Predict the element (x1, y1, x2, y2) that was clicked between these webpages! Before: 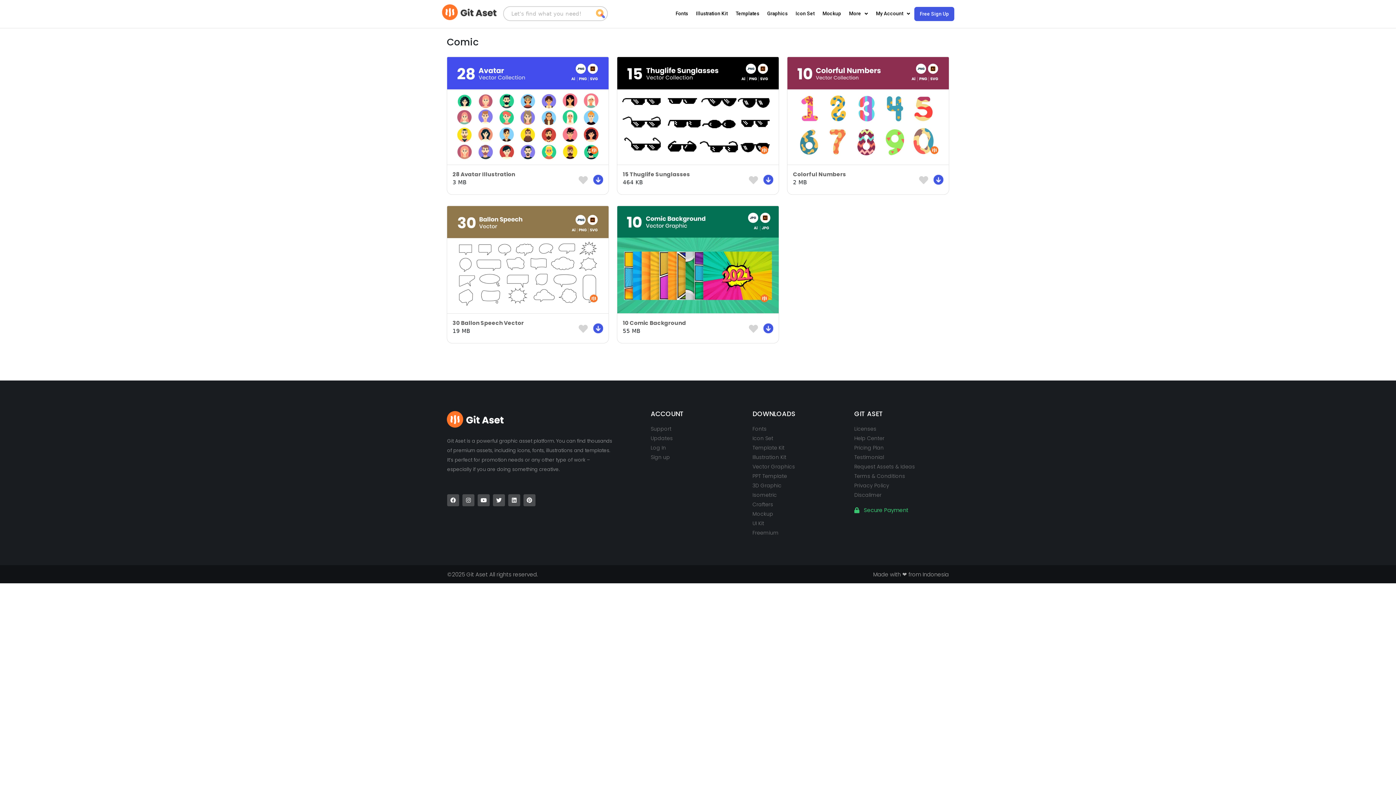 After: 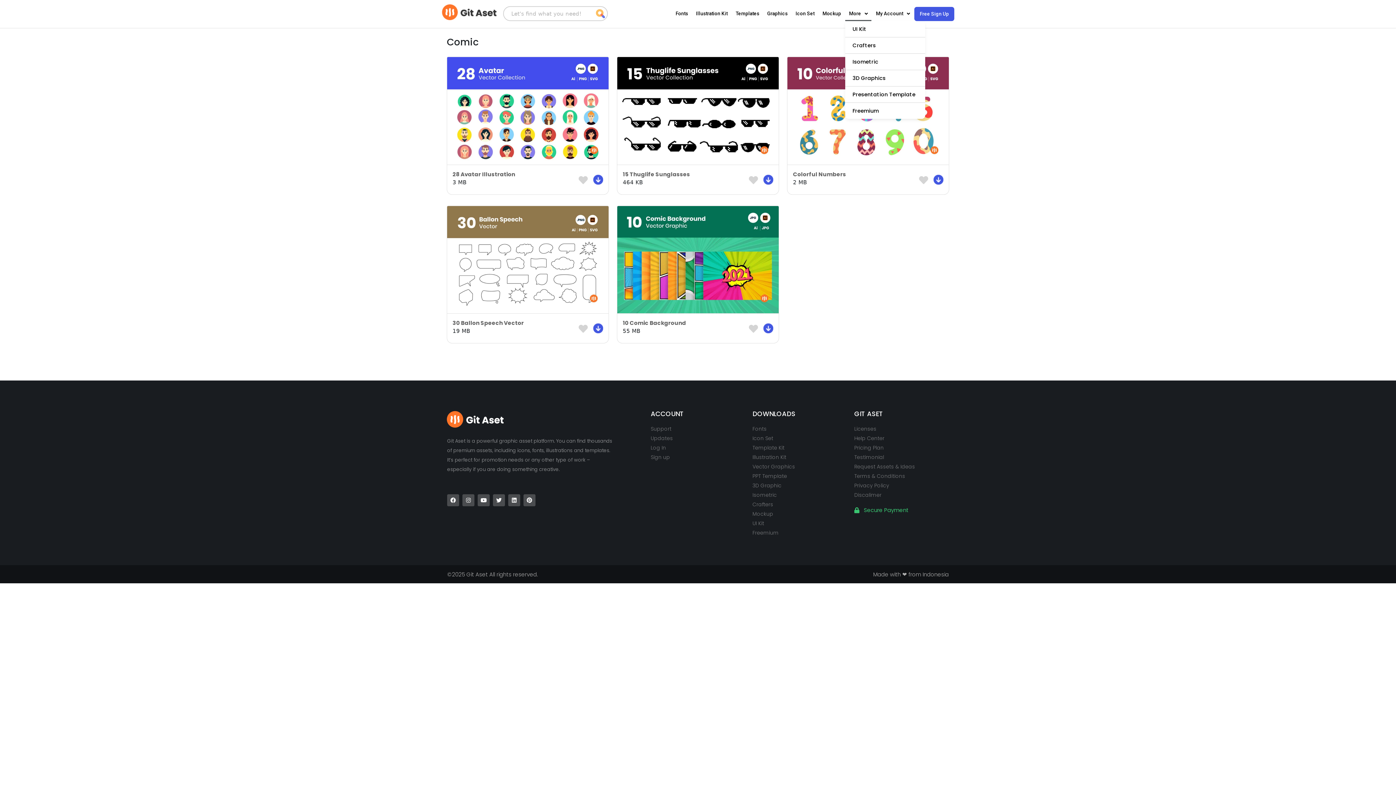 Action: bbox: (845, 6, 871, 20) label: More